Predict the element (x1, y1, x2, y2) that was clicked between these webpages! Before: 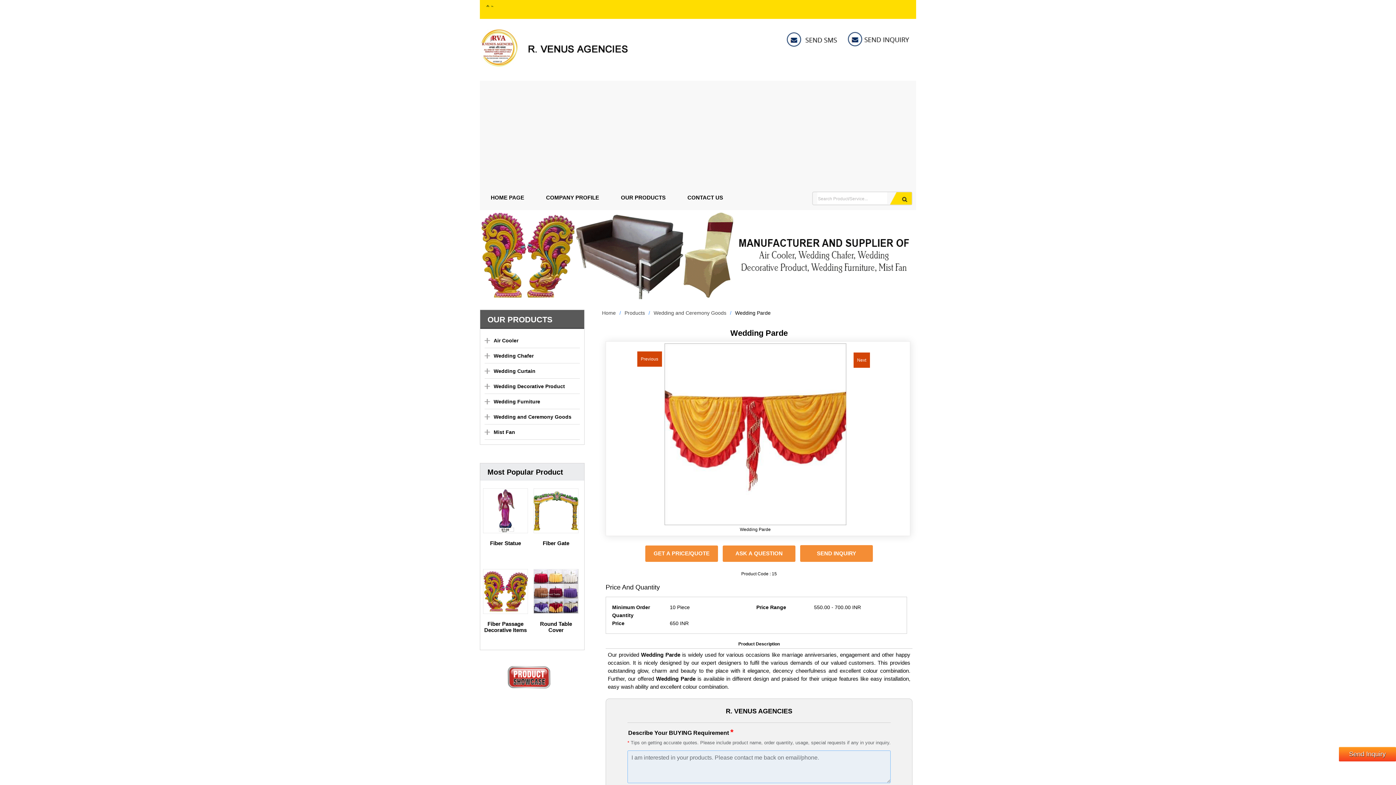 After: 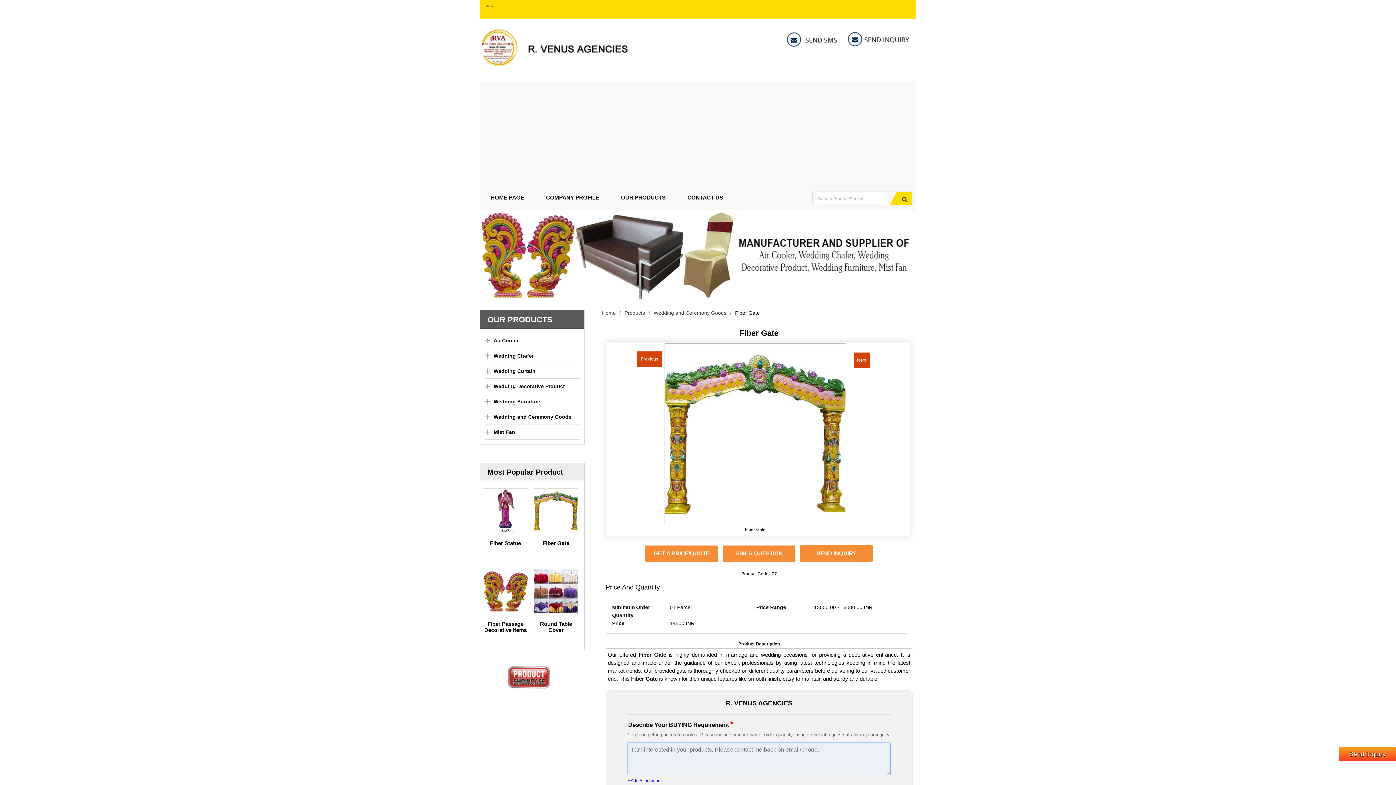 Action: bbox: (533, 528, 578, 534)